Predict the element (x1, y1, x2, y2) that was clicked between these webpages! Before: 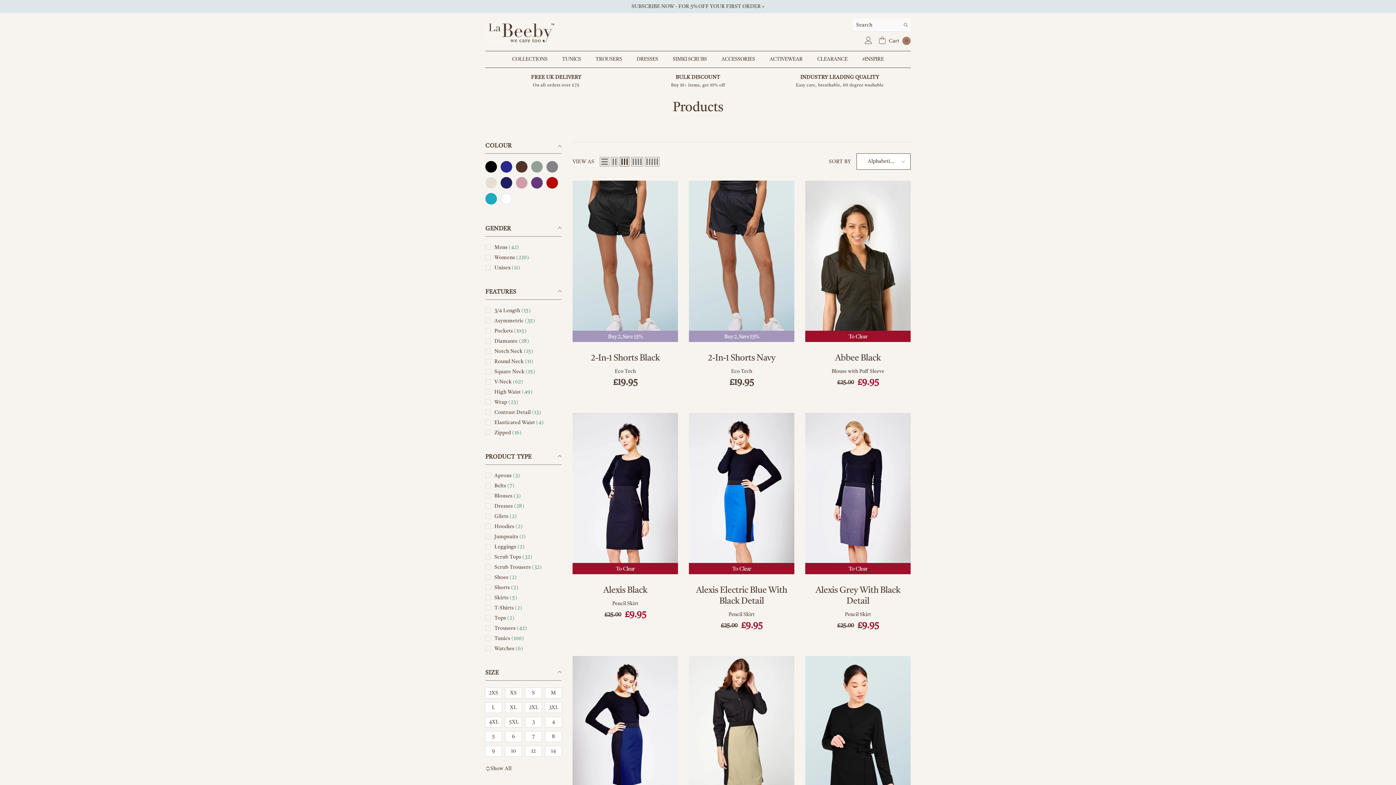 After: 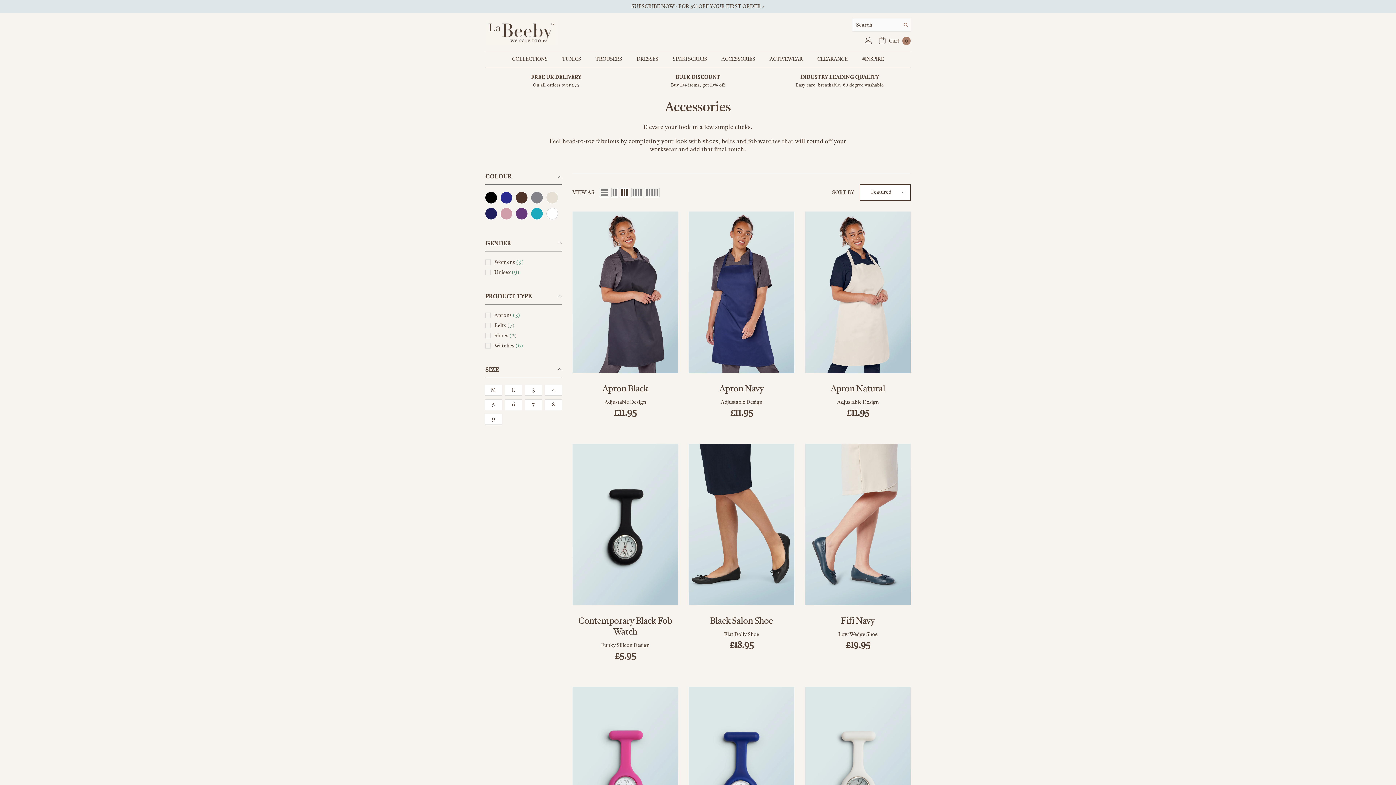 Action: label: ACCESSORIES bbox: (714, 55, 762, 67)